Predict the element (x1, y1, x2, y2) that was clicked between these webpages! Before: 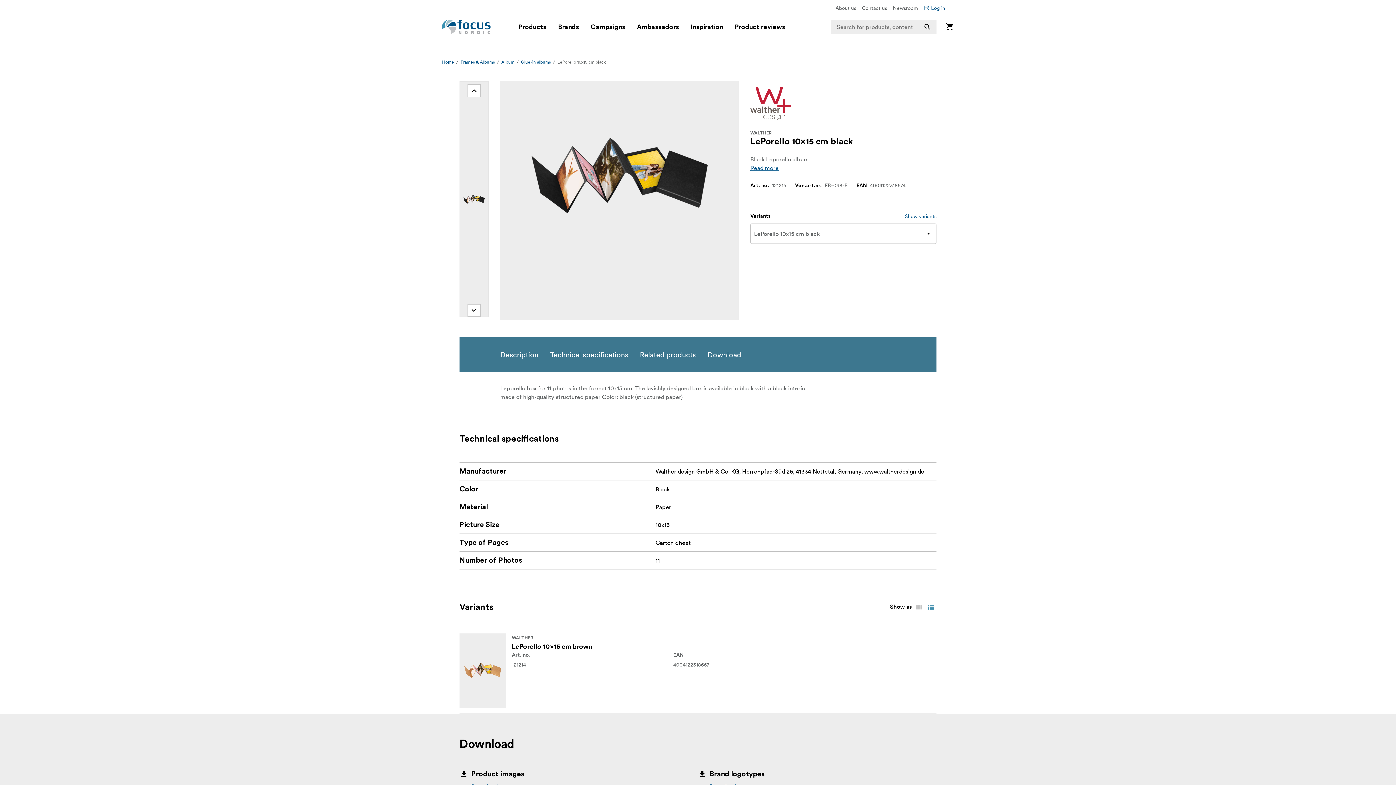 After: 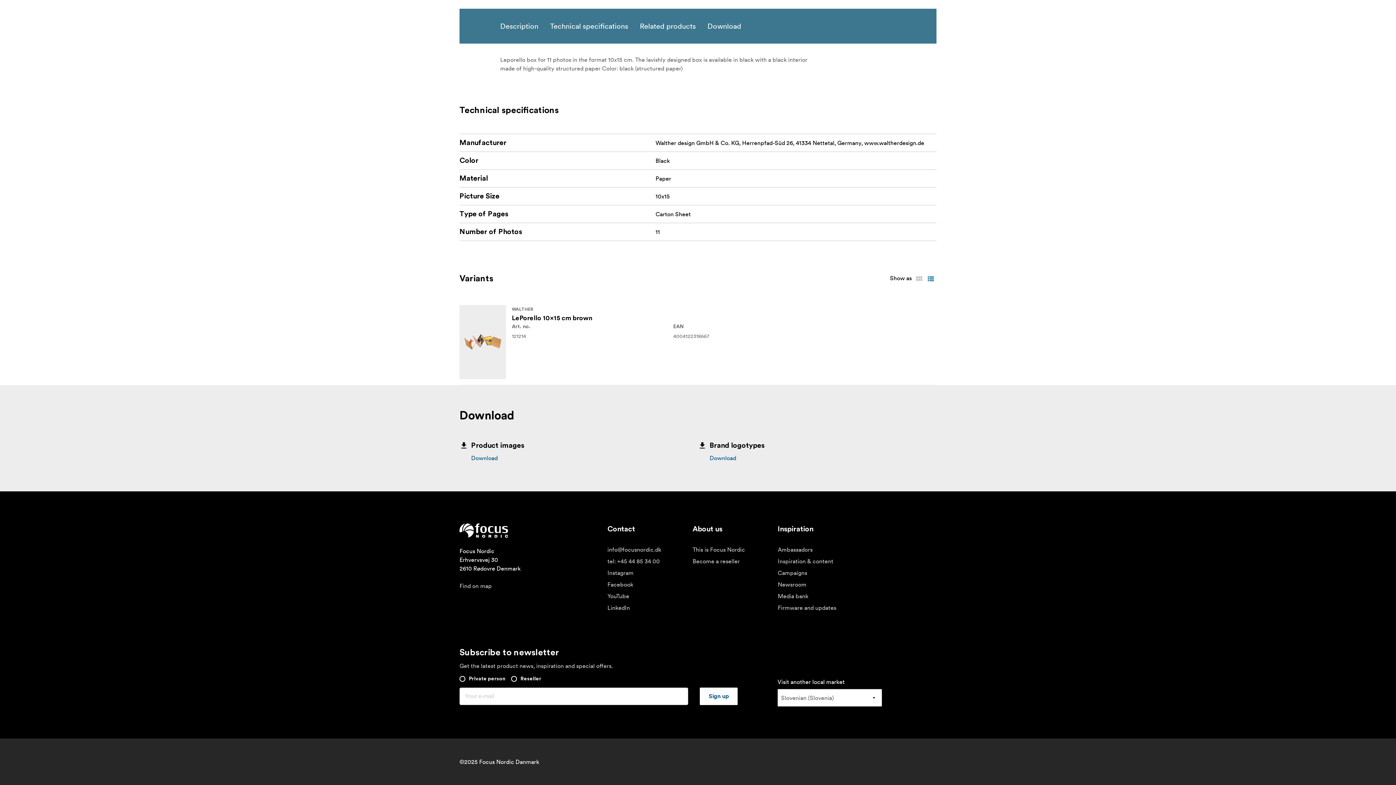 Action: label: Read more bbox: (750, 163, 936, 172)